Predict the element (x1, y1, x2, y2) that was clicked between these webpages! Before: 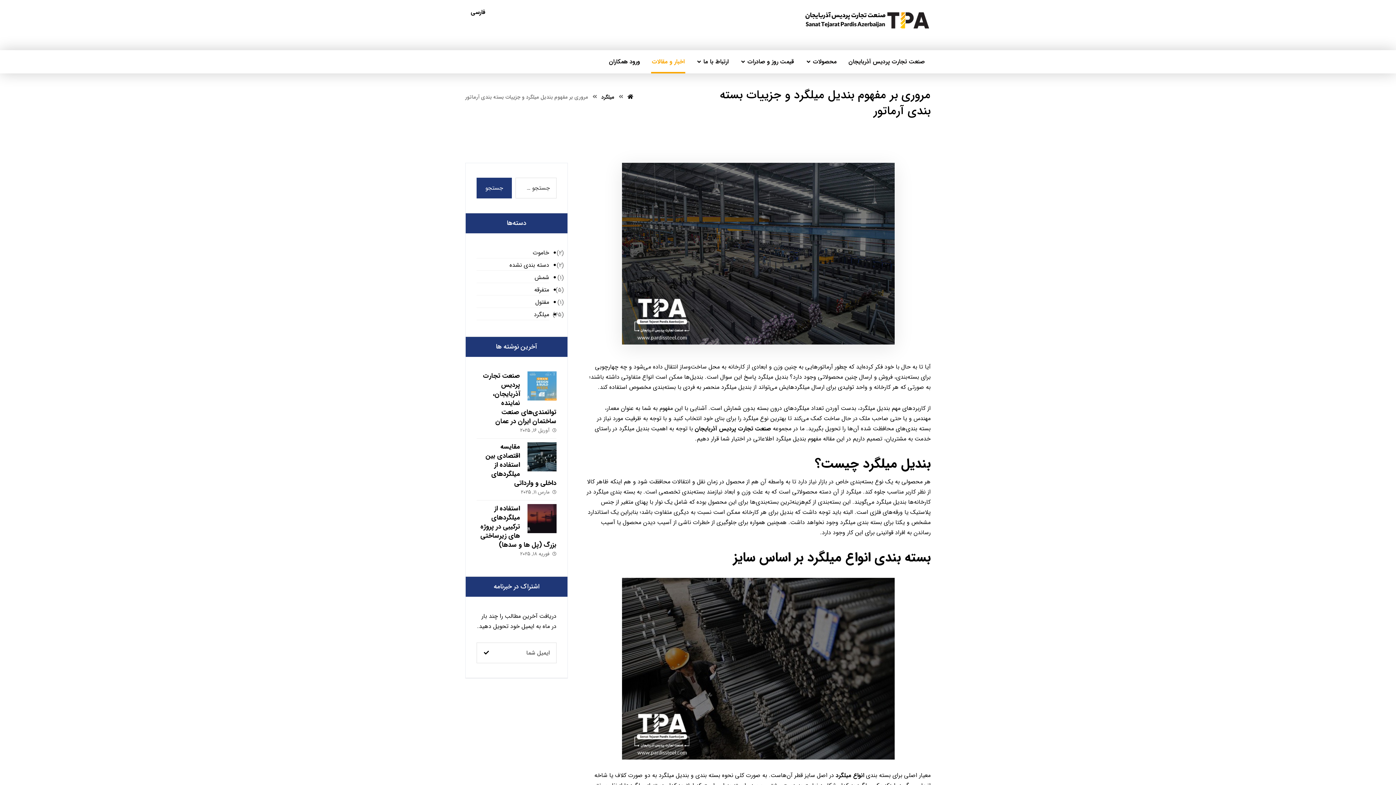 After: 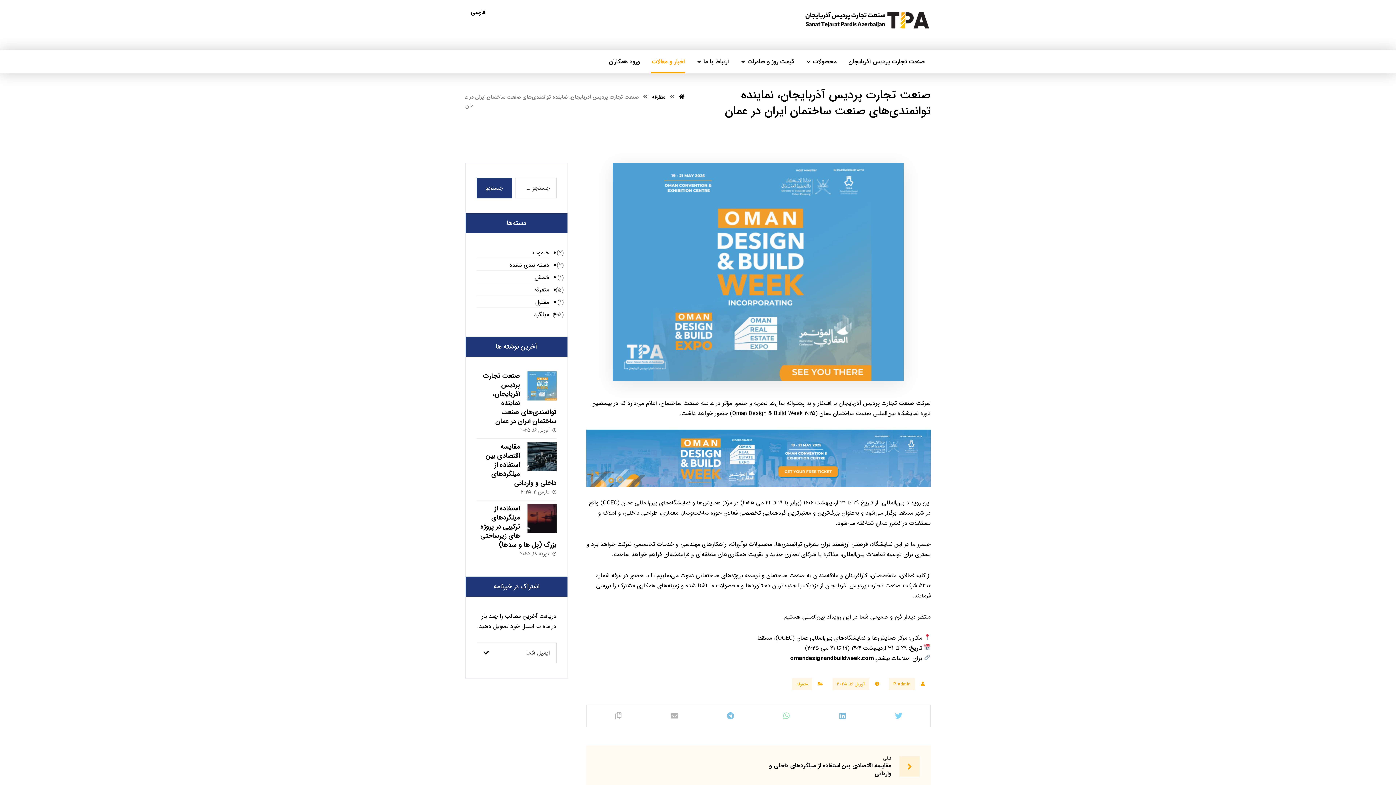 Action: label: صنعت تجارت پردیس آذربایجان، نماینده توانمندی‌های صنعت ساختمان ایران در عمان bbox: (483, 370, 556, 426)